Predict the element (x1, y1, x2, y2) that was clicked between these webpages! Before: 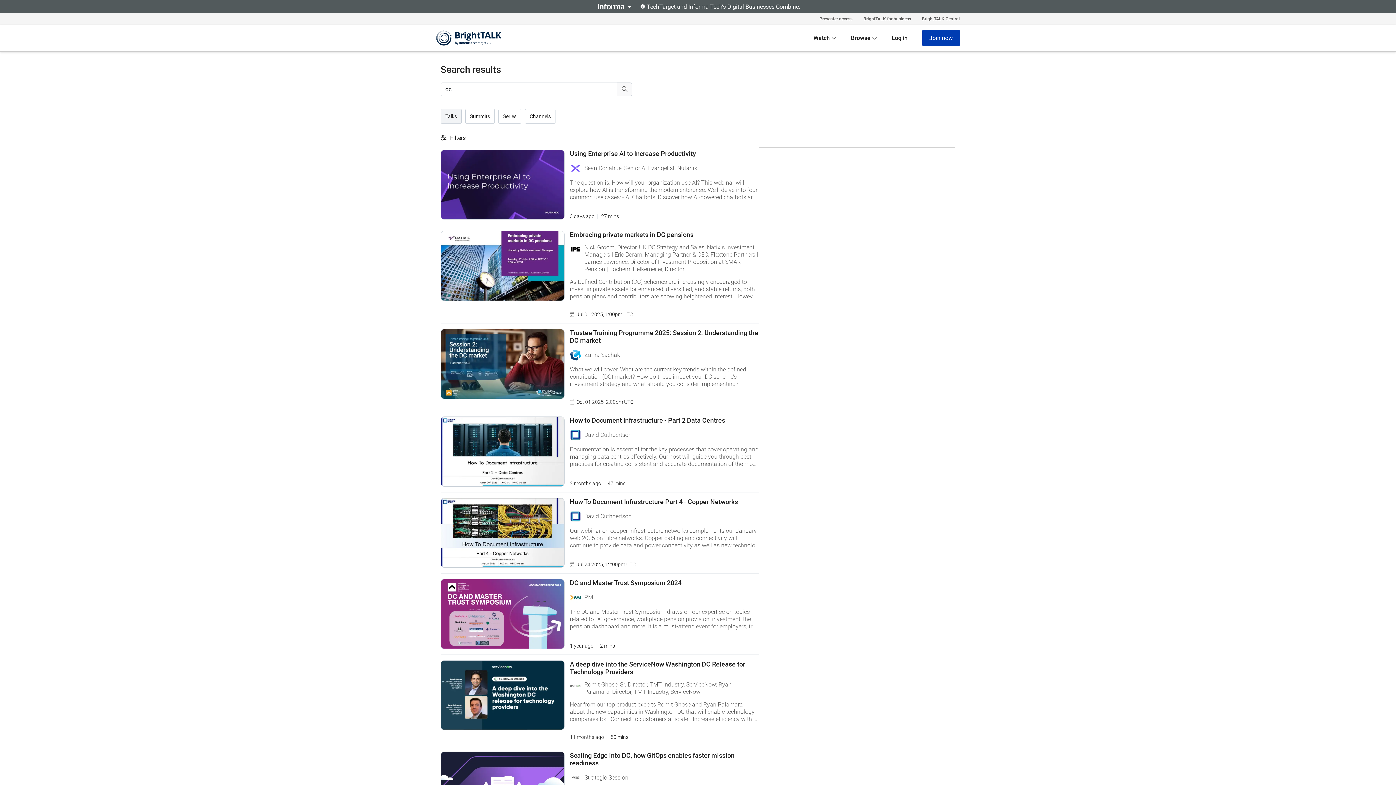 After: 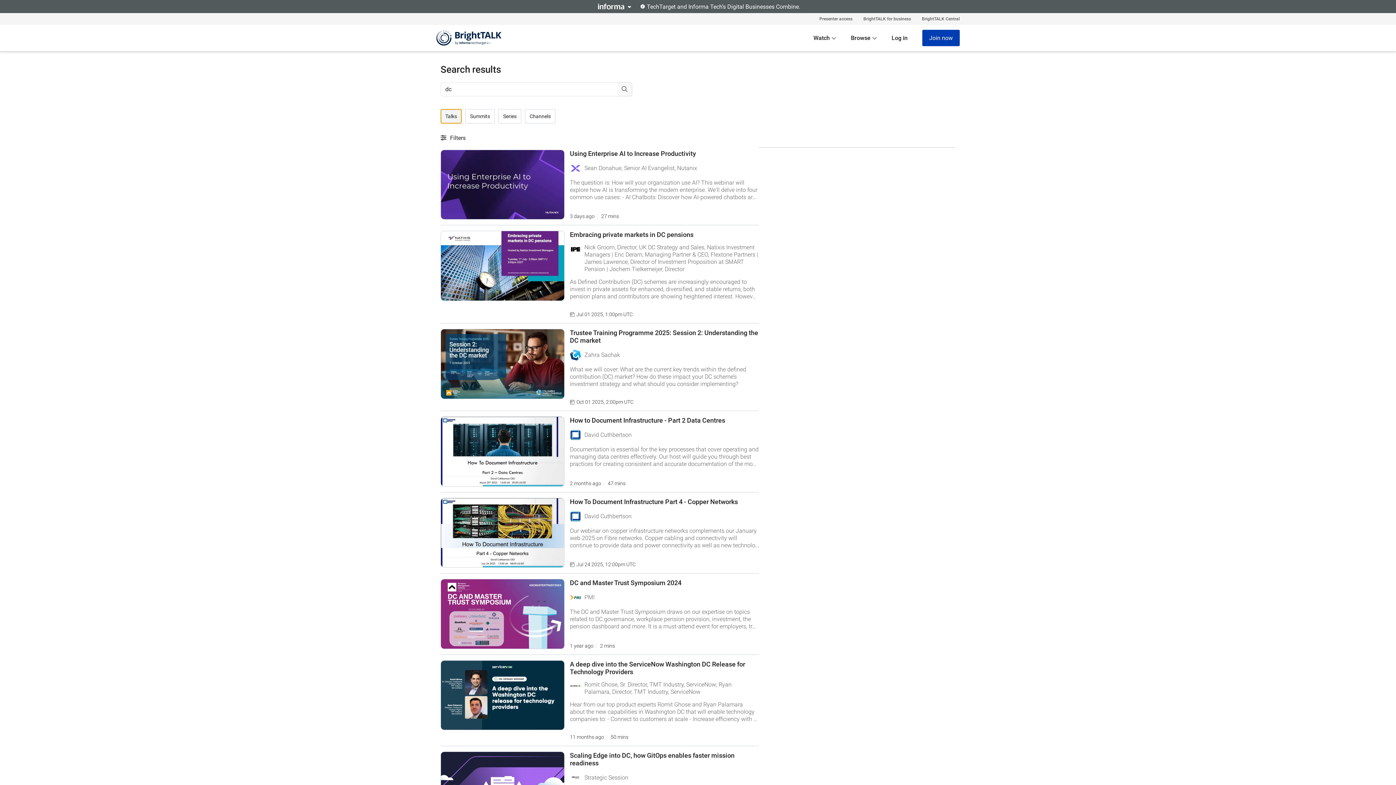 Action: label: Talks bbox: (440, 109, 461, 123)